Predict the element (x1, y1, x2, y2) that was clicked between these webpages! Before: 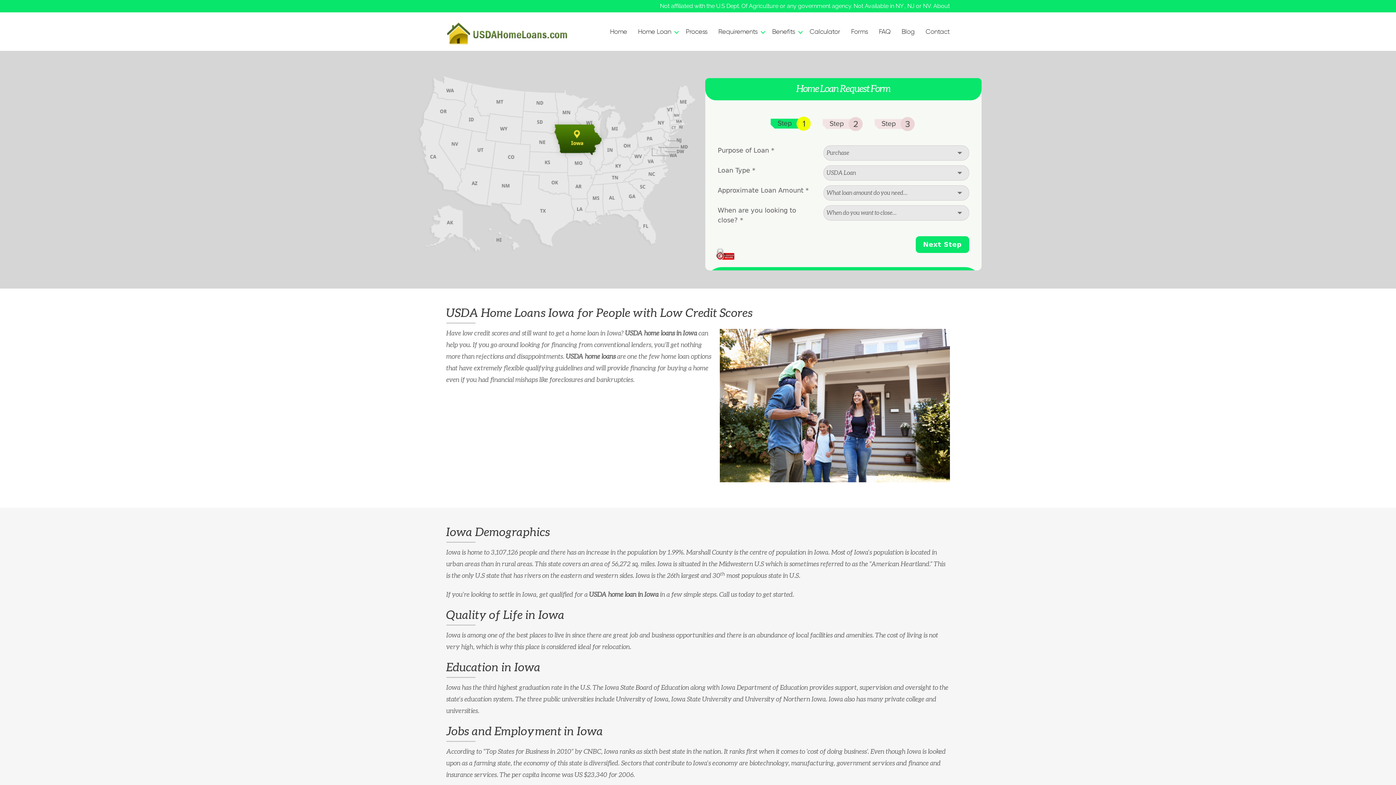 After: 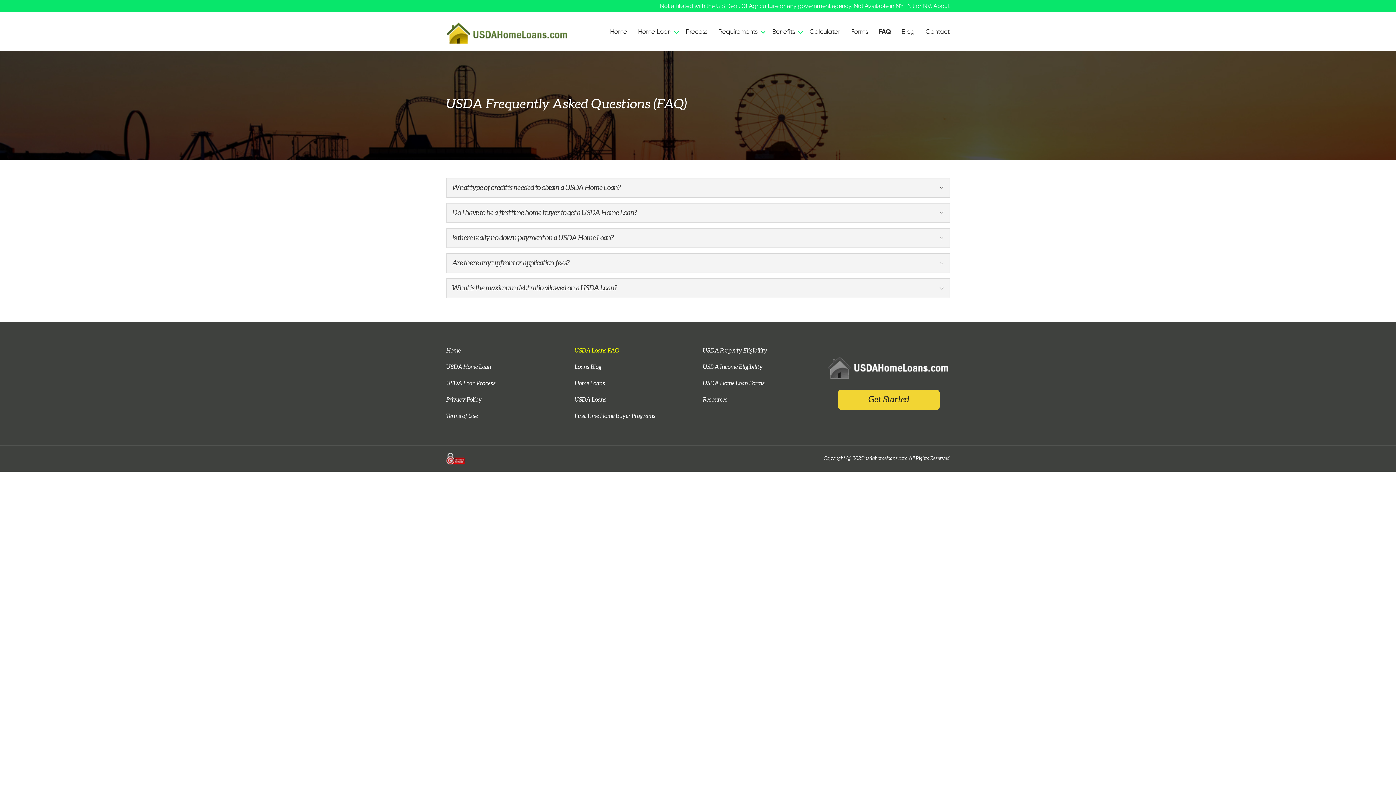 Action: bbox: (879, 26, 890, 37) label: FAQ